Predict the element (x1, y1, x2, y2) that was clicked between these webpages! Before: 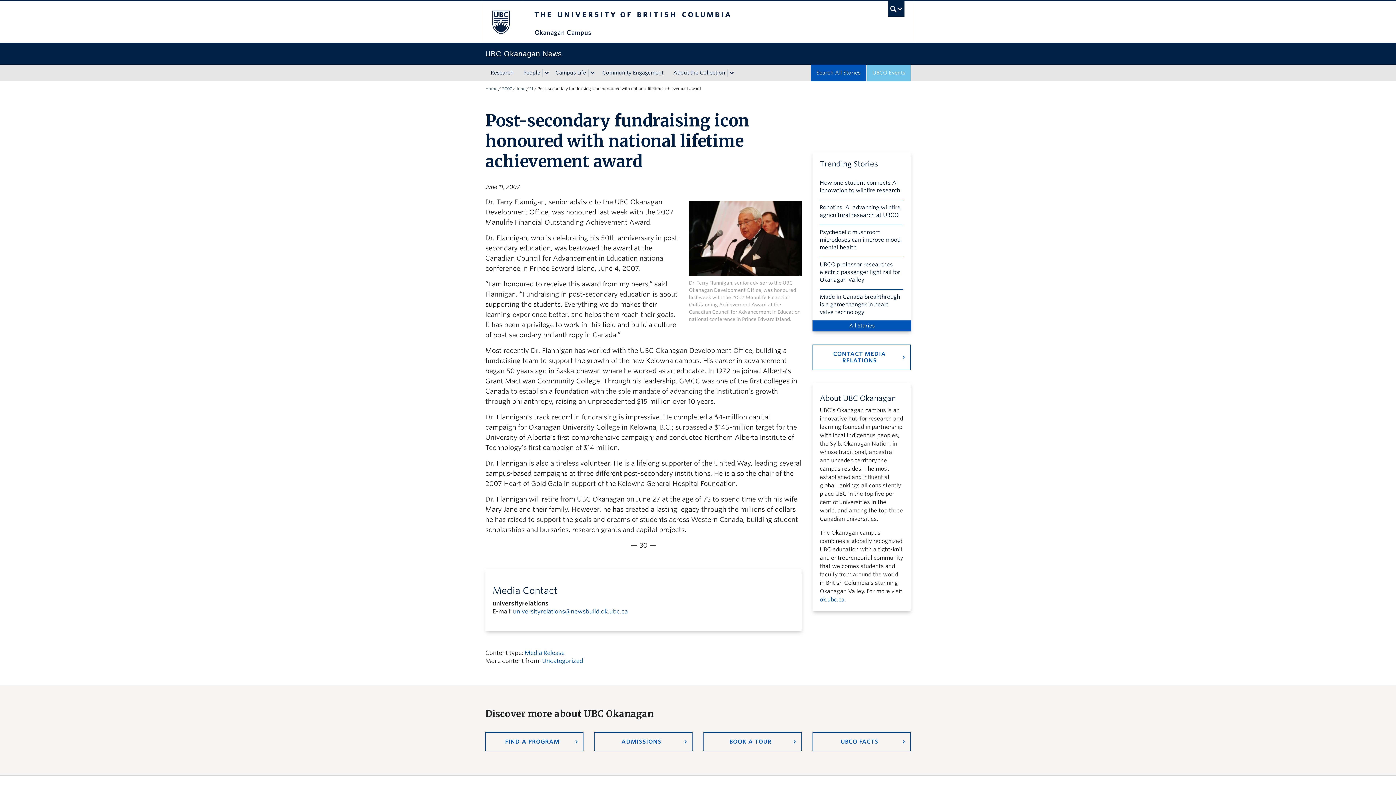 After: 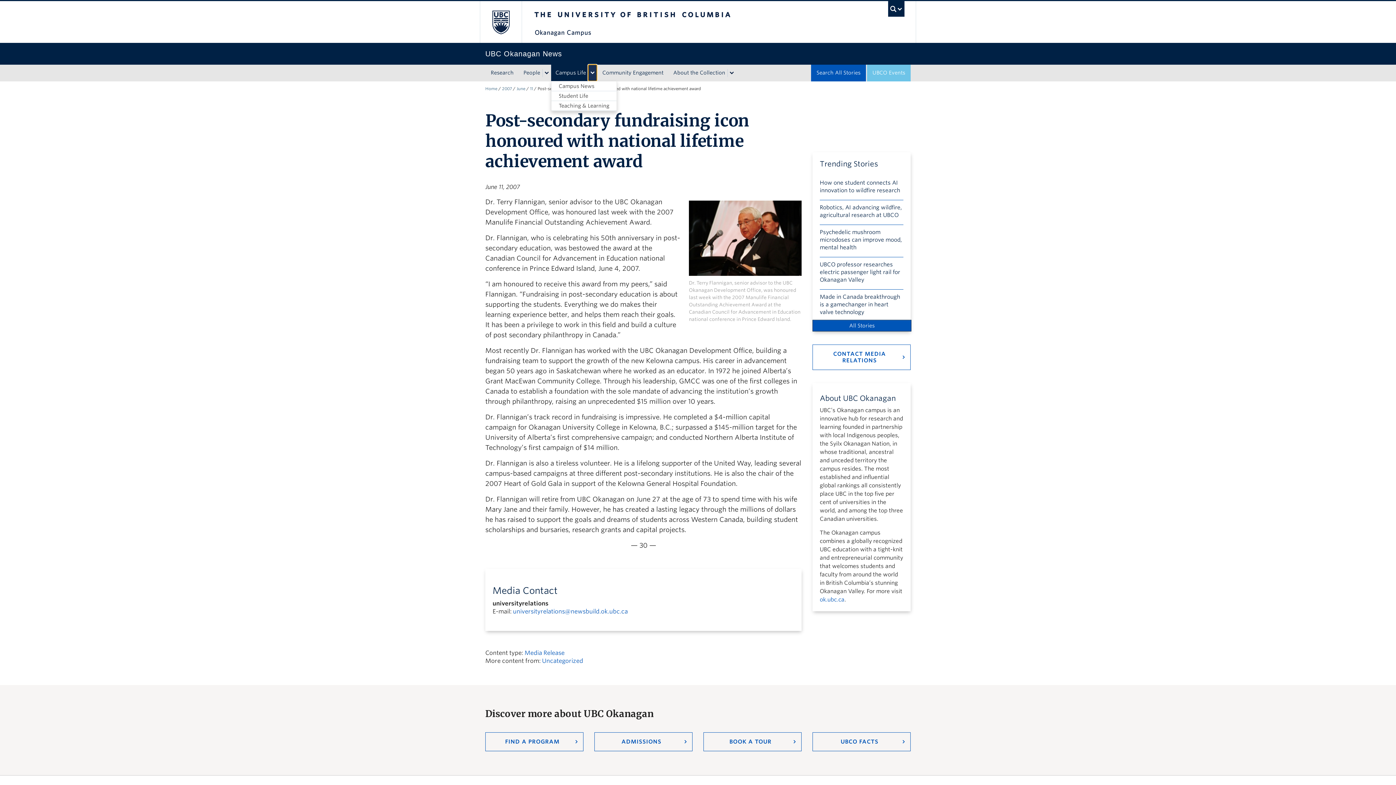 Action: bbox: (588, 68, 597, 76)